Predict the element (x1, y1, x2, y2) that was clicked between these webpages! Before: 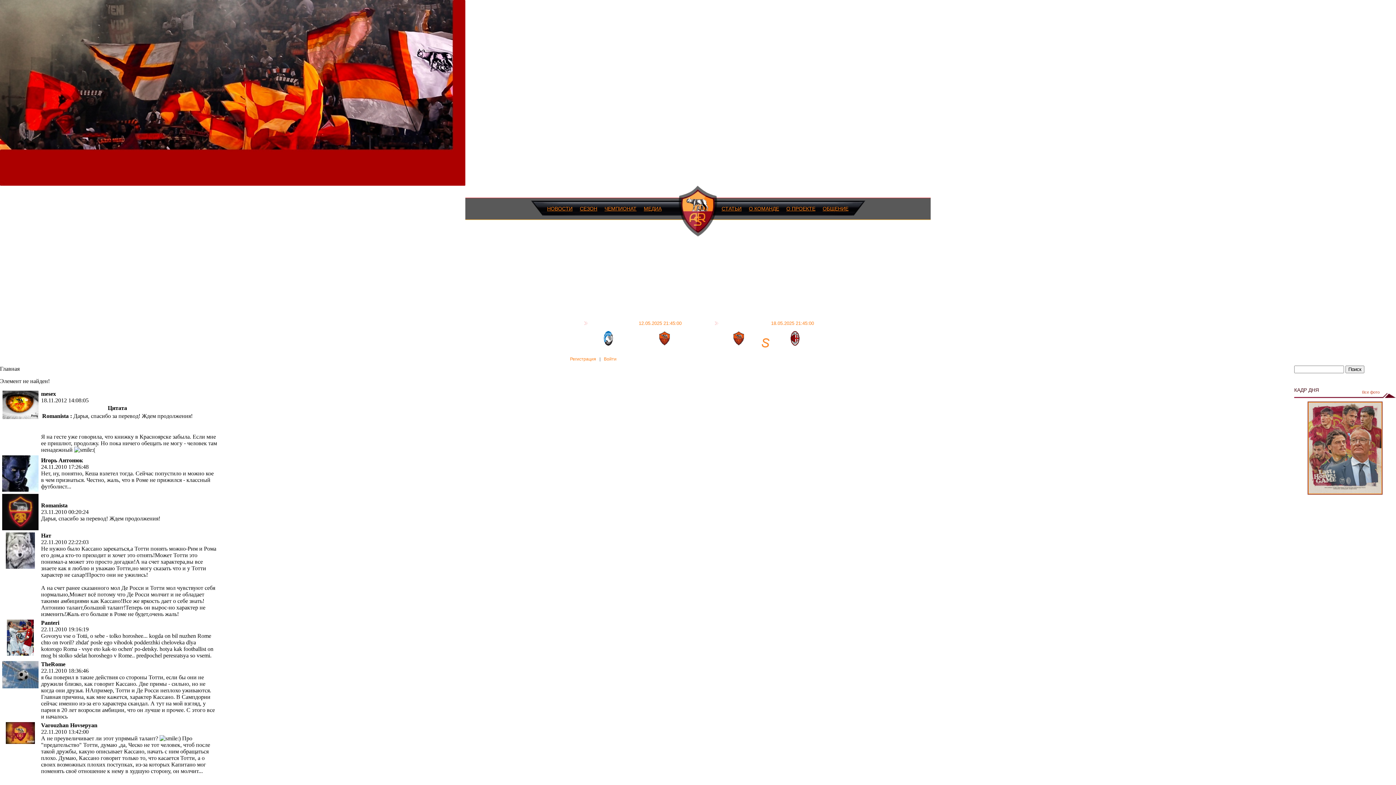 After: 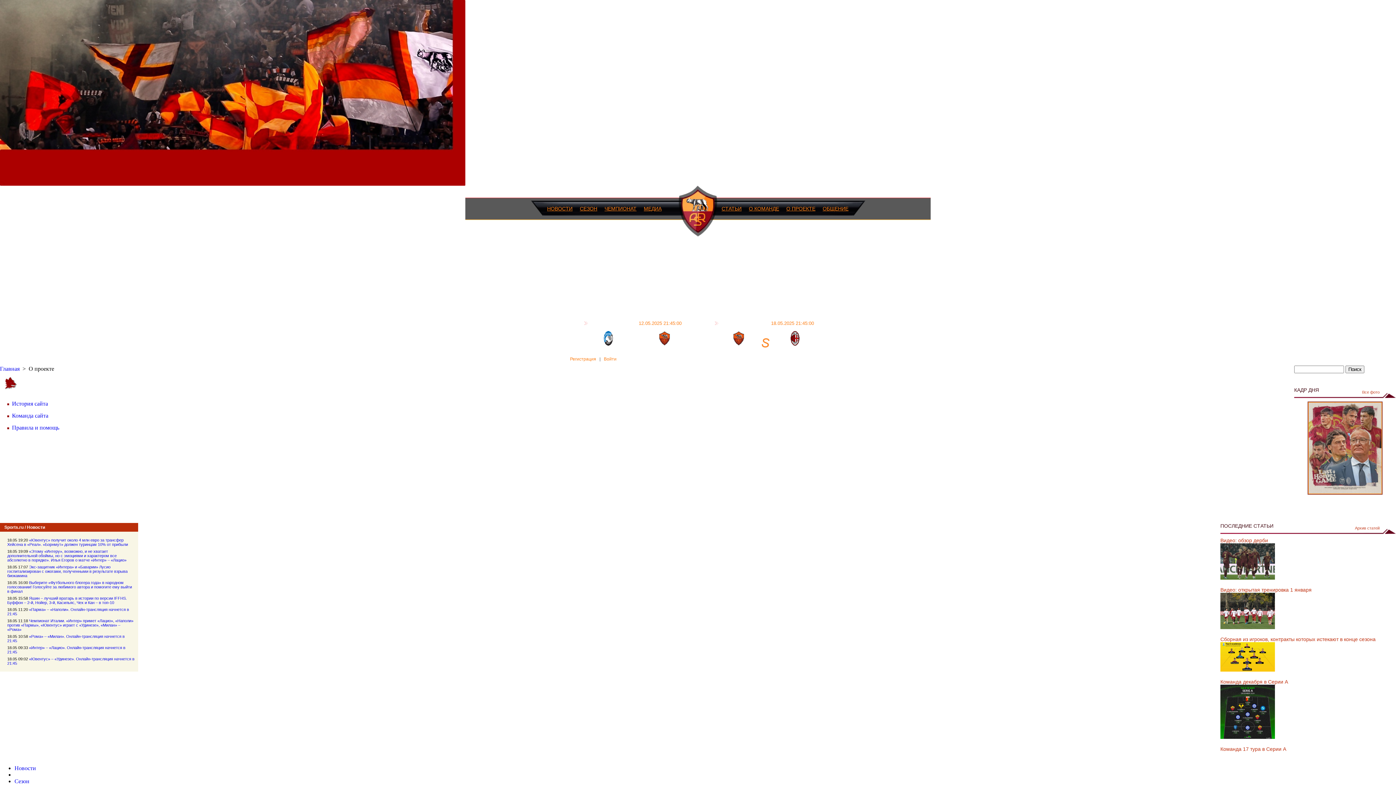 Action: bbox: (786, 205, 815, 216) label: О ПРОЕКТЕ